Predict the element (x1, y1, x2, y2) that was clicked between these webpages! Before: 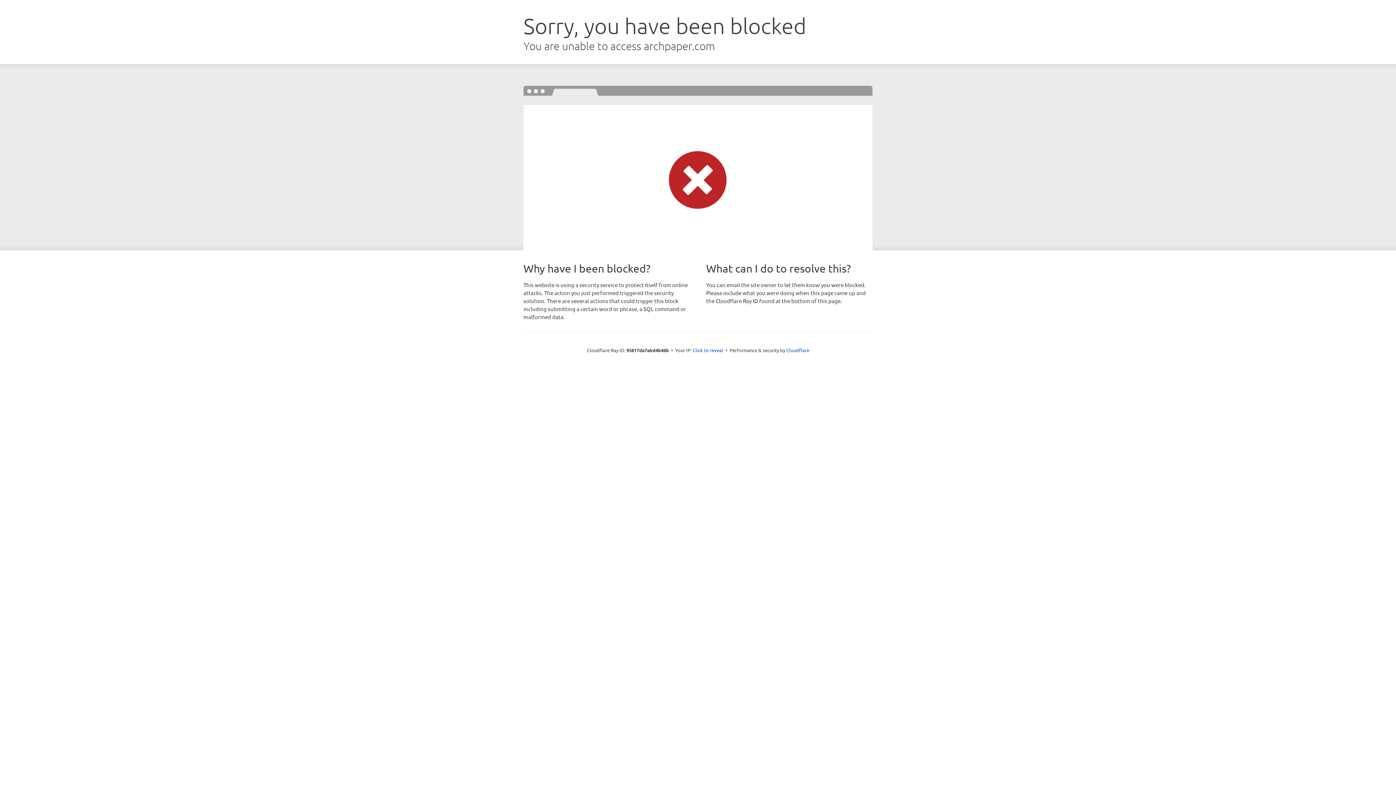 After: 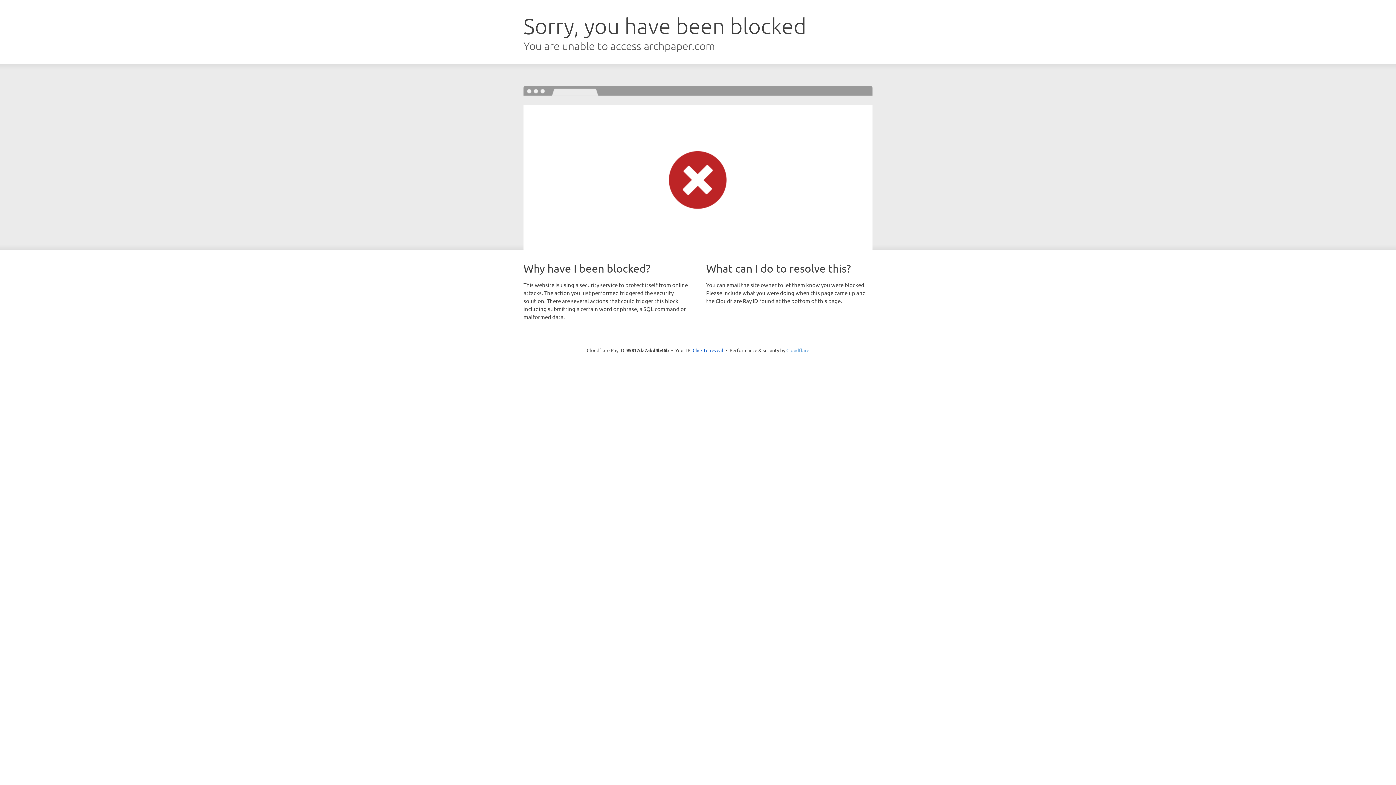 Action: bbox: (786, 347, 809, 353) label: Cloudflare